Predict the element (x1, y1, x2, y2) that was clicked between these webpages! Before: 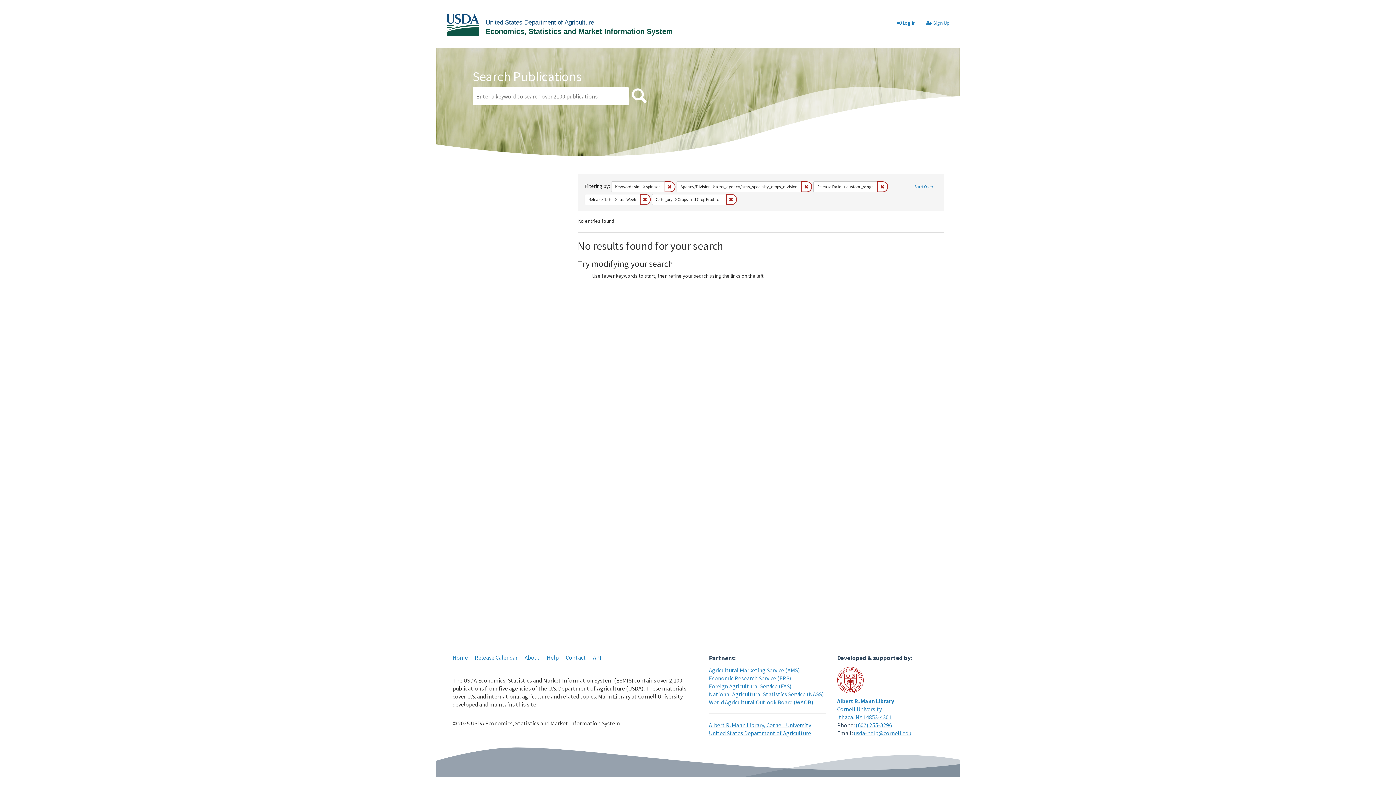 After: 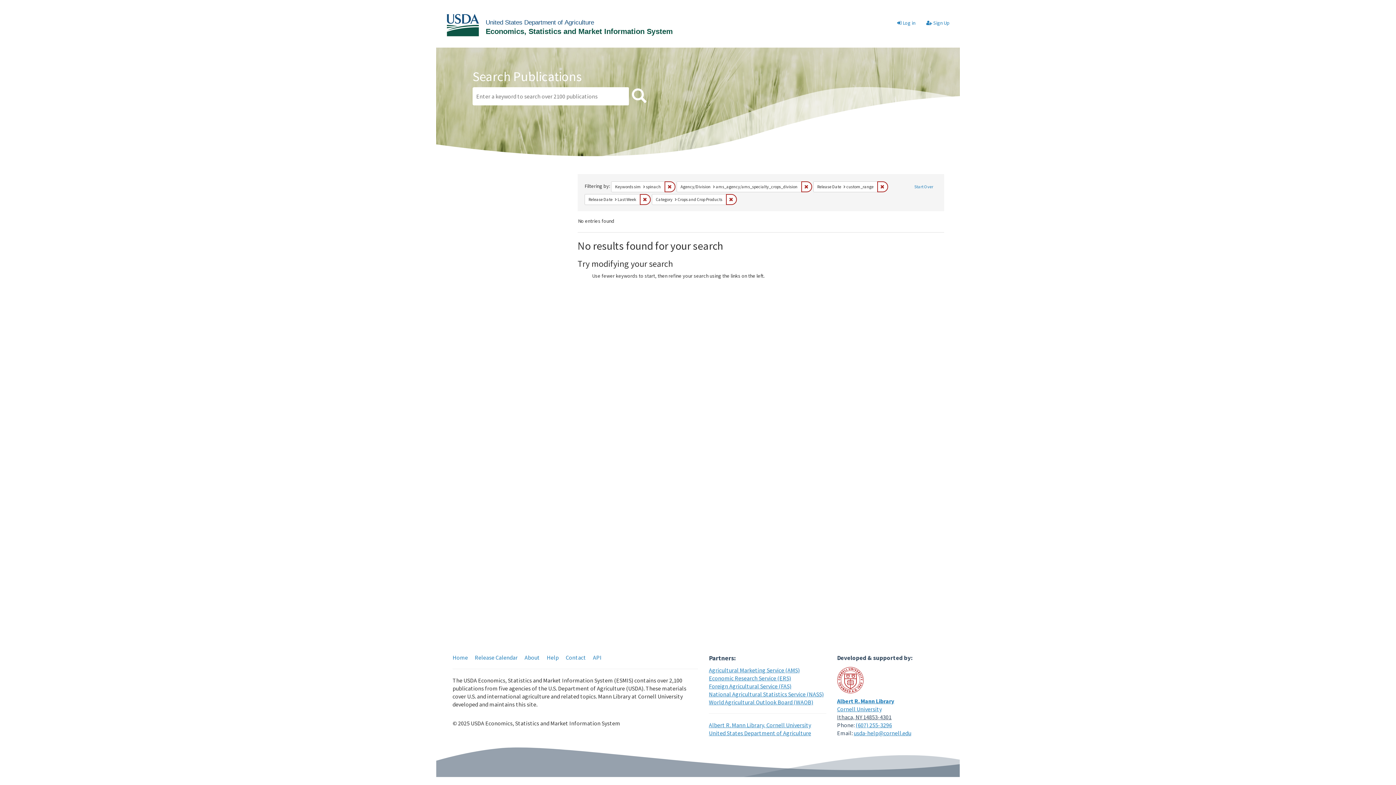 Action: label: Ithaca, NY 14853-4301 bbox: (837, 713, 891, 721)